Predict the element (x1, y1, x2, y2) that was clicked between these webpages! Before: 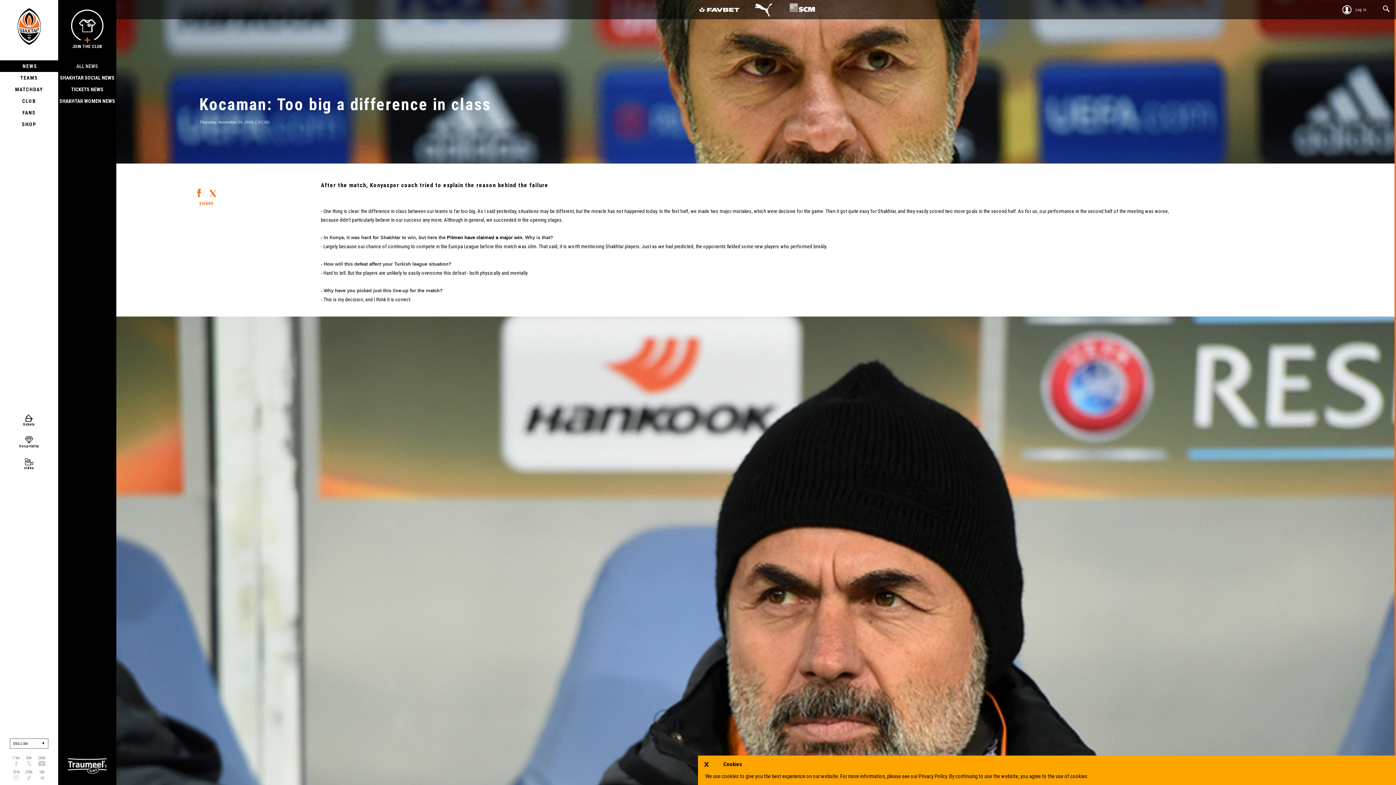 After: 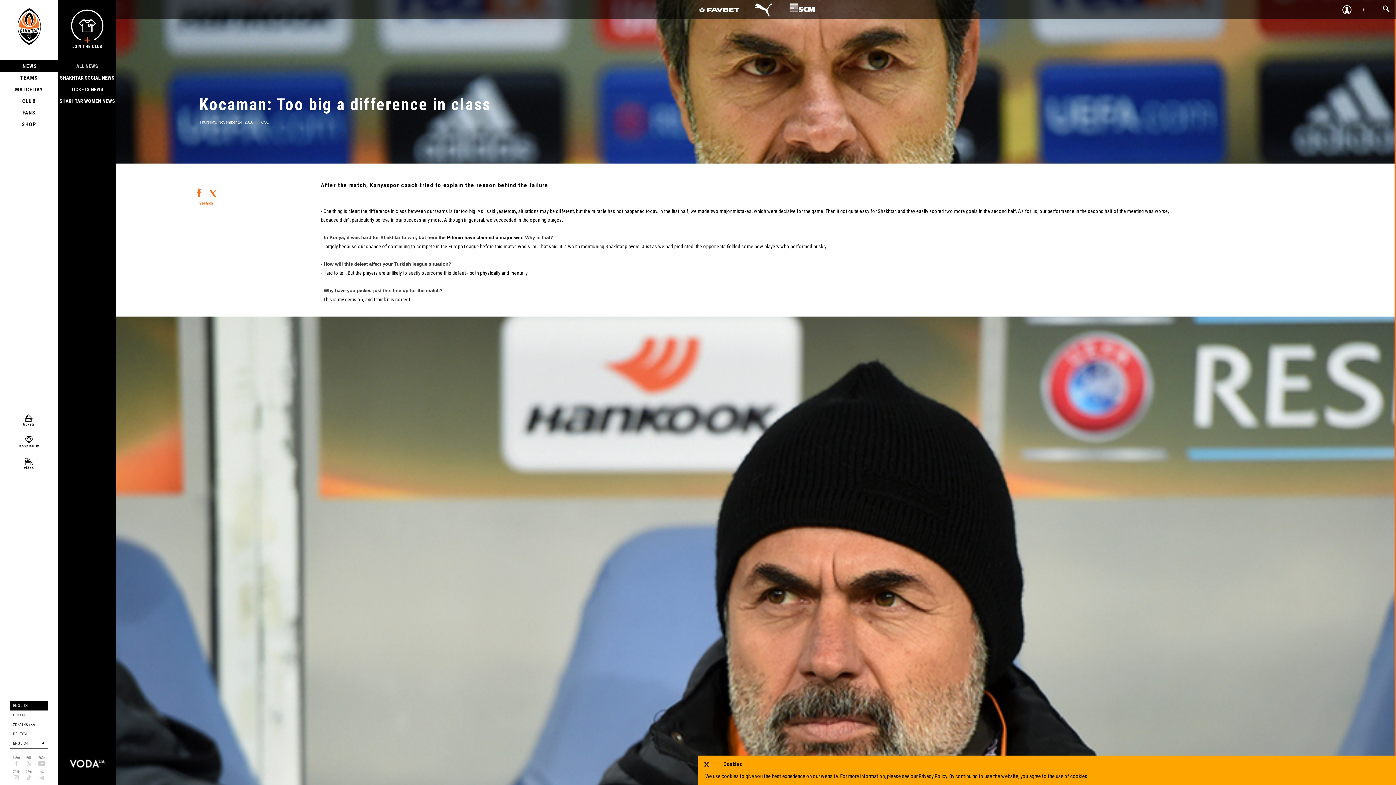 Action: bbox: (9, 738, 48, 749) label: ENGLISH